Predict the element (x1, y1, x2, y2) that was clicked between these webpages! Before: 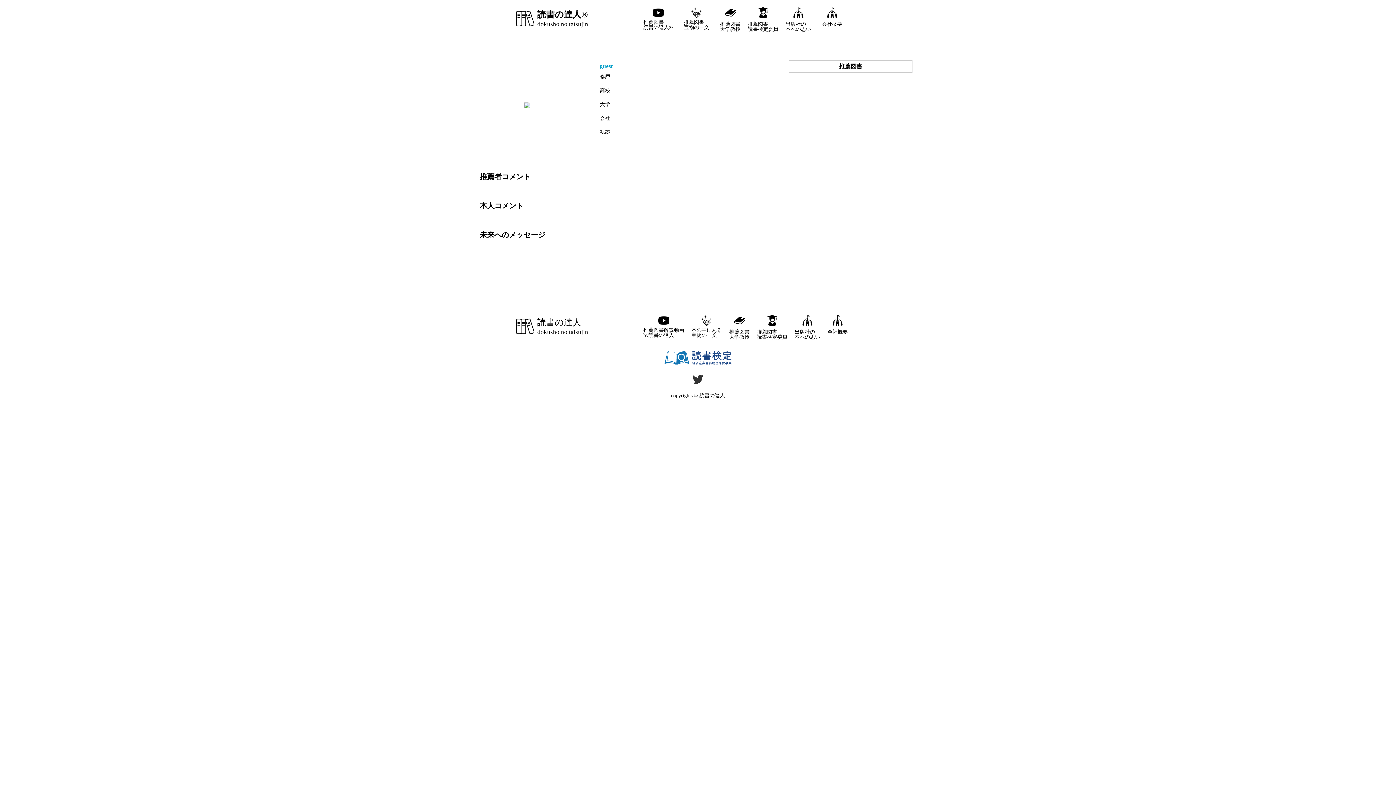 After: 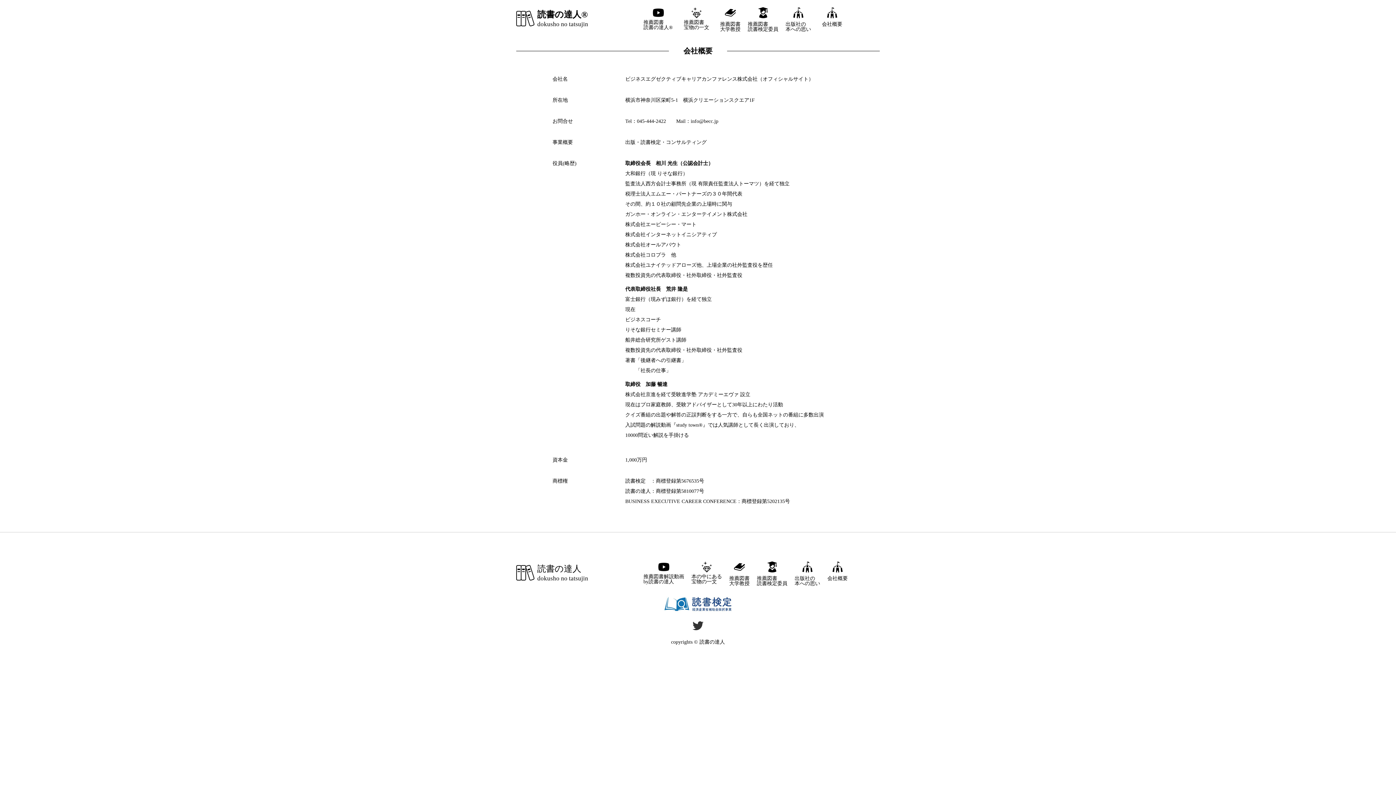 Action: label: 会社概要 bbox: (827, 320, 848, 334)